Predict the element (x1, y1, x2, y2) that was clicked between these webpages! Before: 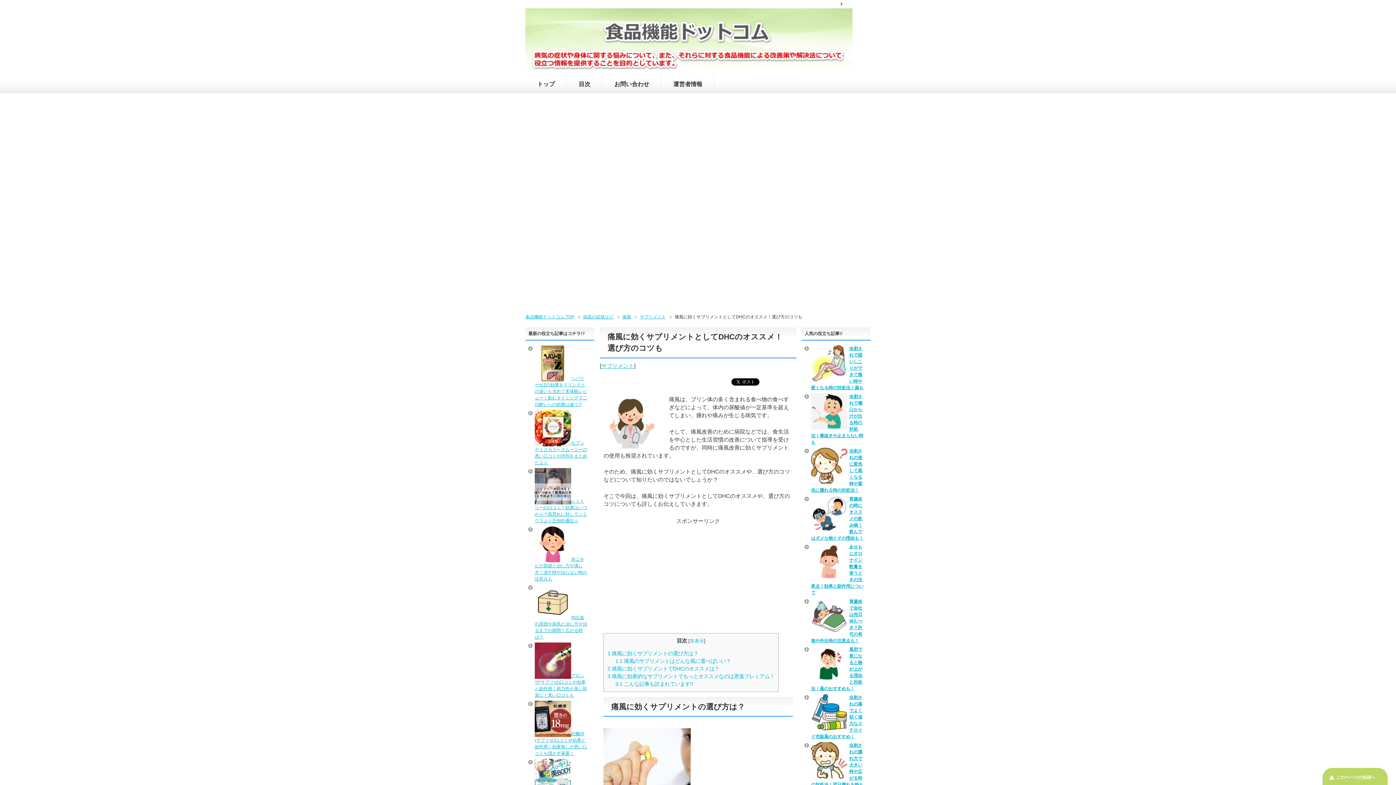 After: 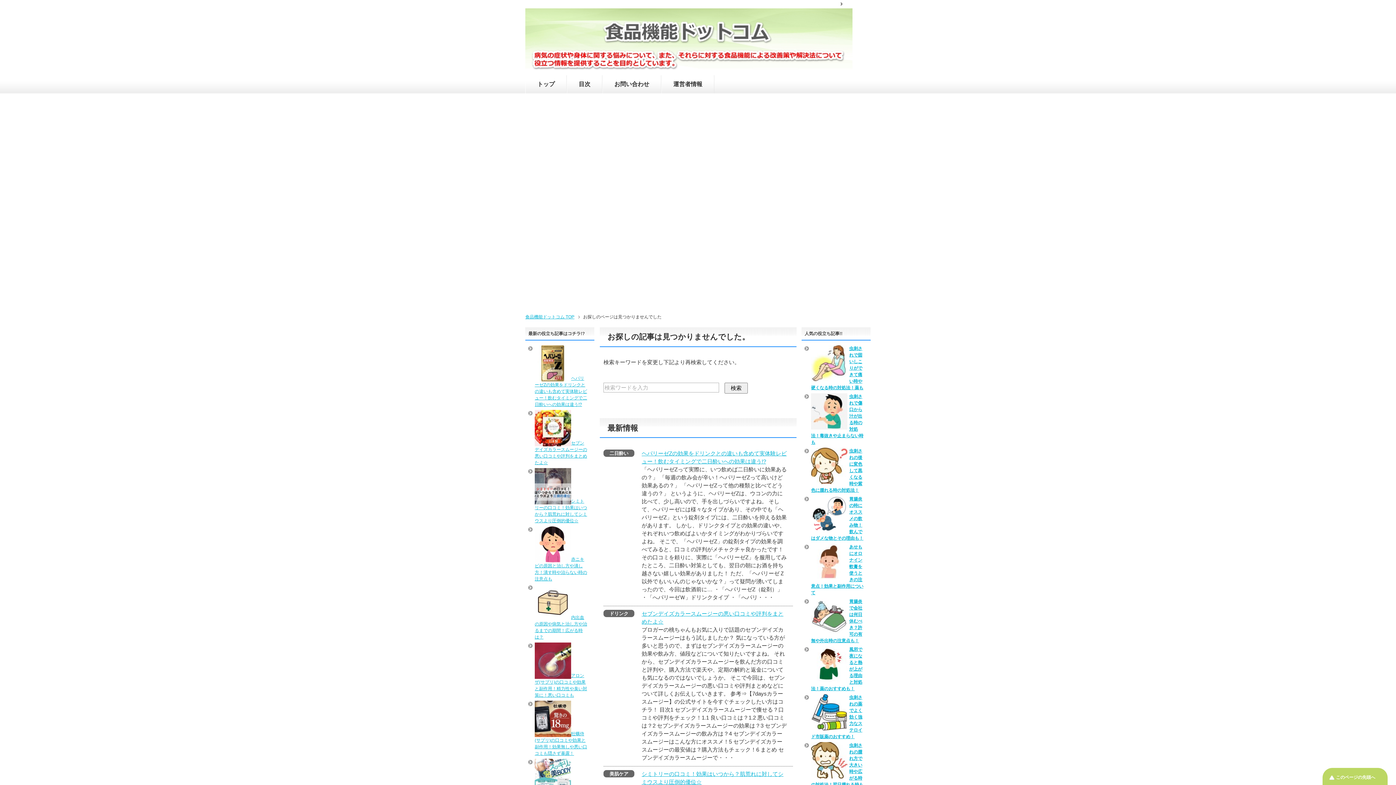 Action: label: サイトマップ bbox: (839, 1, 870, 6)